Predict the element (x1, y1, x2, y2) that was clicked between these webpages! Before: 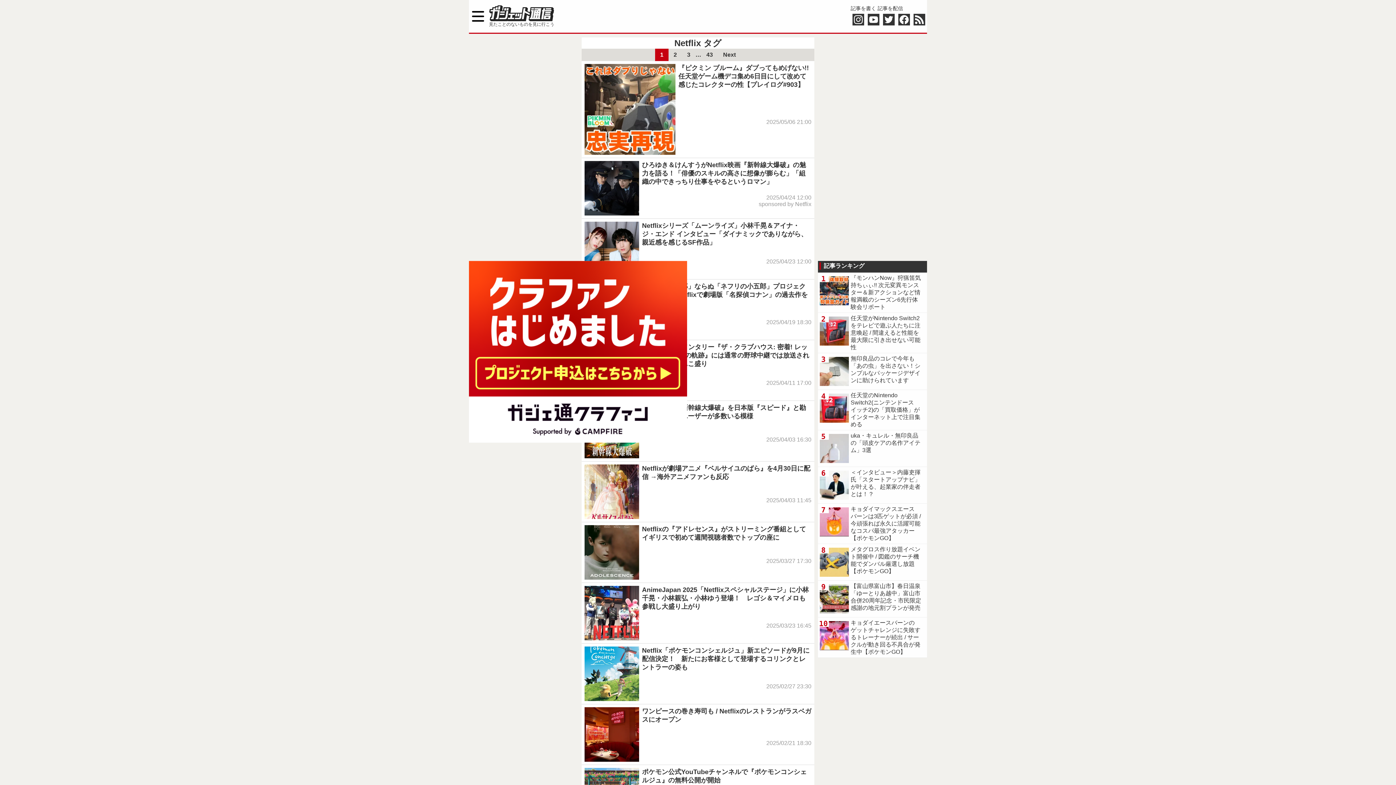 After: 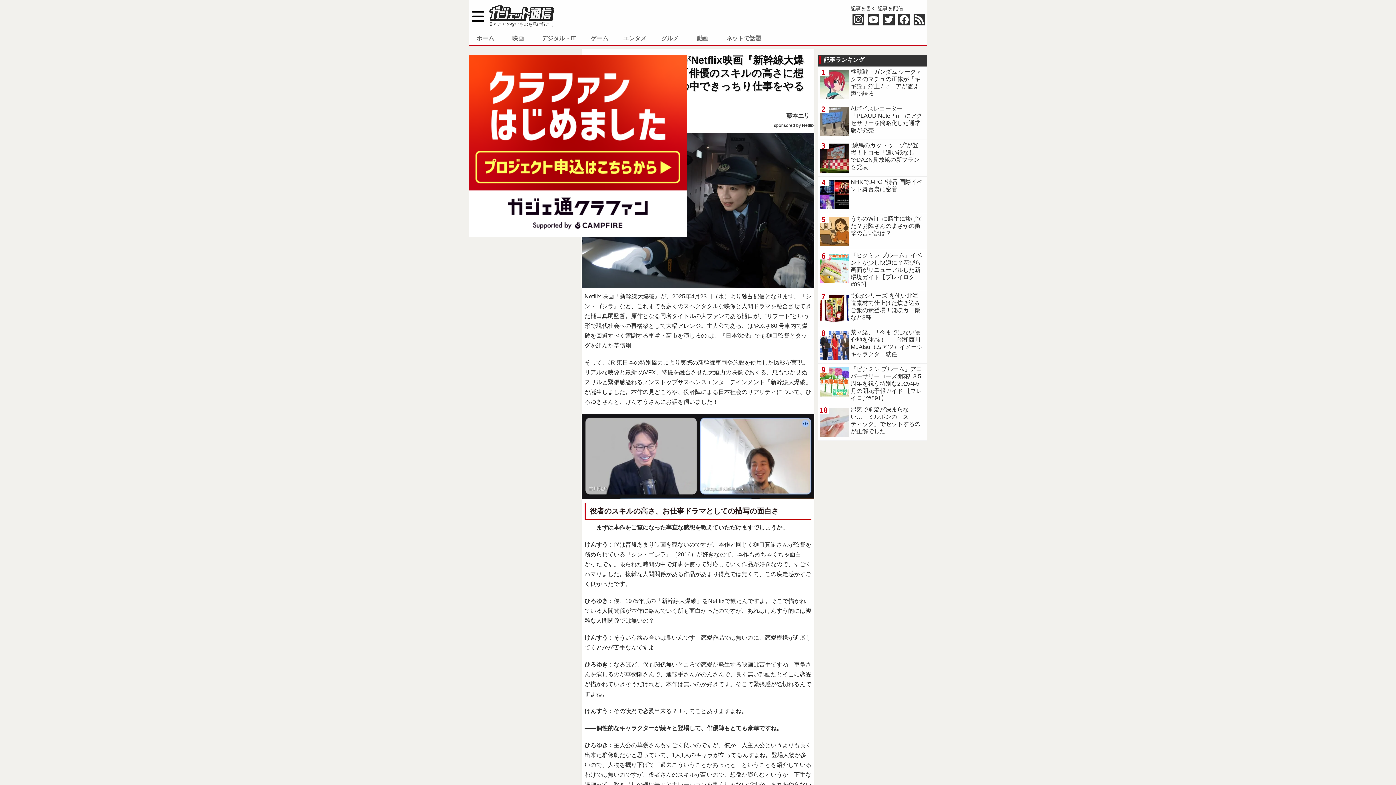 Action: bbox: (581, 158, 814, 218) label: ひろゆき＆けんすうがNetflix映画『新幹線大爆破』の魅力を語る！「俳優のスキルの高さに想像が膨らむ」「組織の中できっちり仕事をやるというロマン」
2025/04/24 12:00
sponsored by Netflix